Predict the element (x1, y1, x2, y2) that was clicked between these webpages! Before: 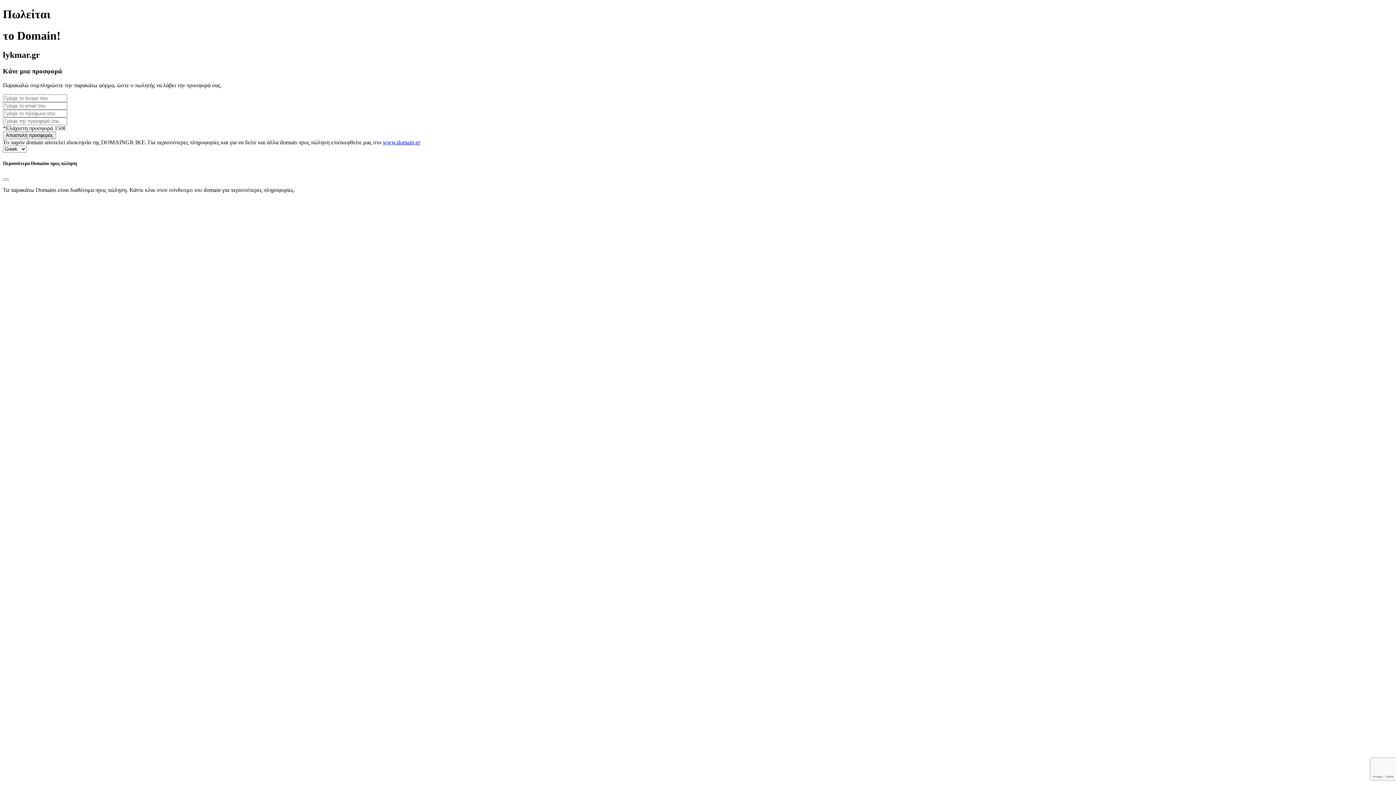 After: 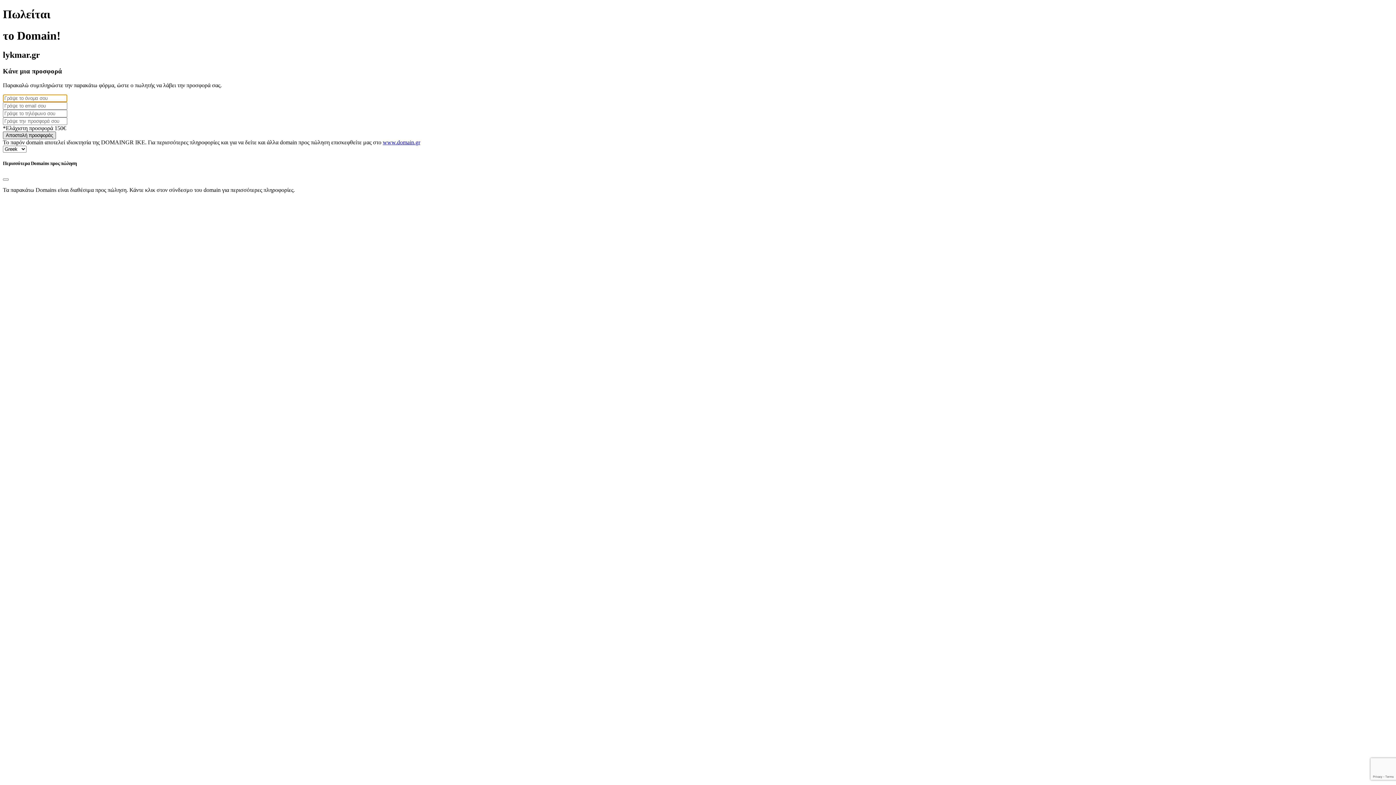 Action: bbox: (2, 131, 56, 139) label: Αποστολή προσφοράς